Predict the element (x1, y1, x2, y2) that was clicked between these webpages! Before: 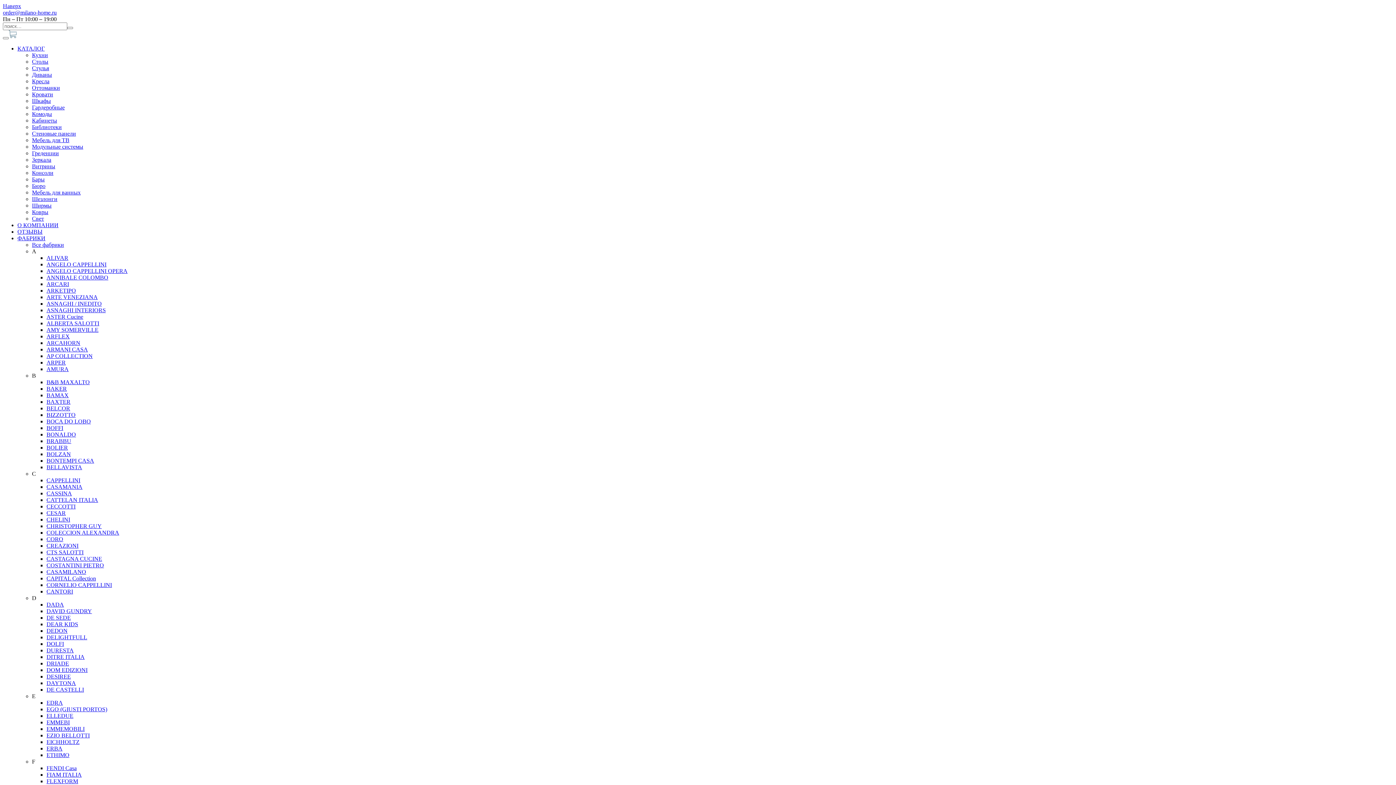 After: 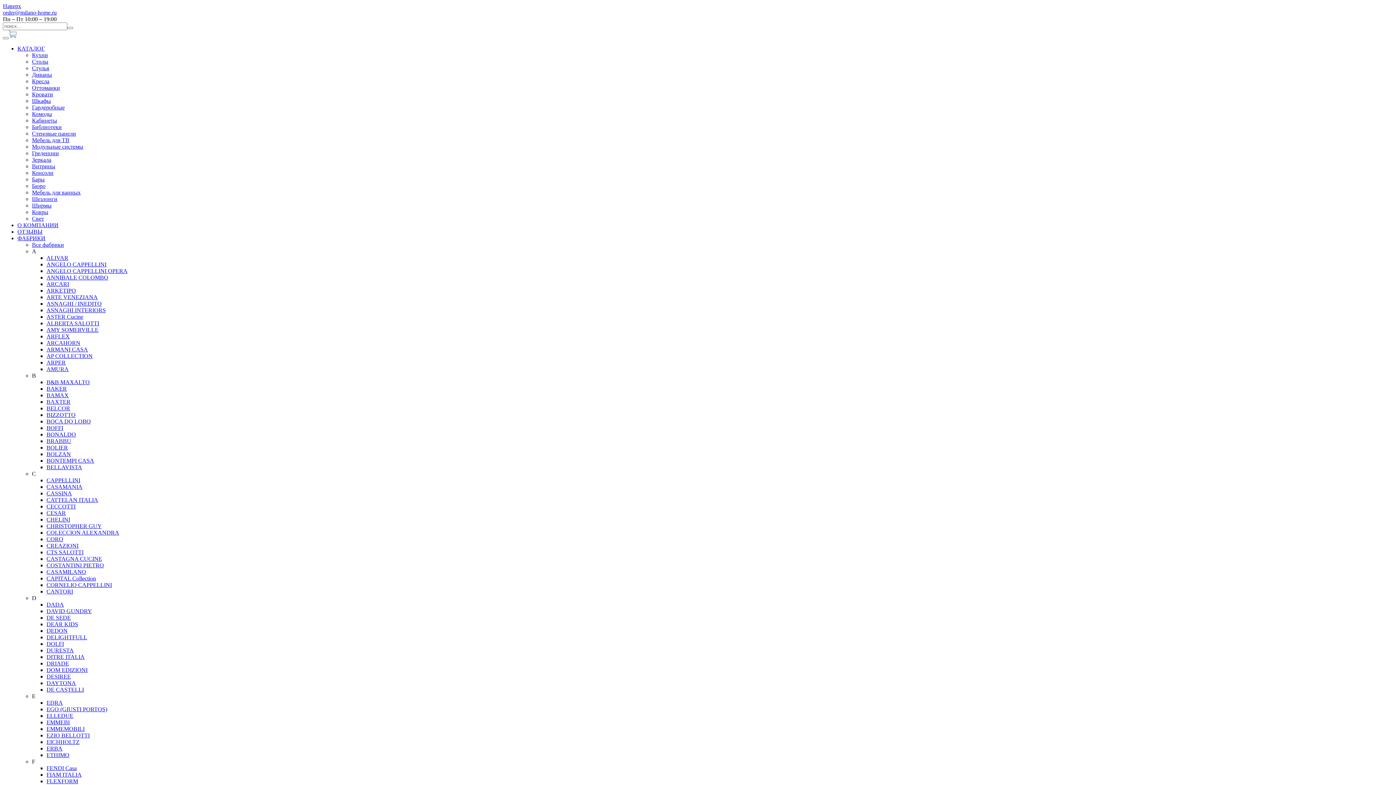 Action: label: DEDON bbox: (46, 628, 67, 634)